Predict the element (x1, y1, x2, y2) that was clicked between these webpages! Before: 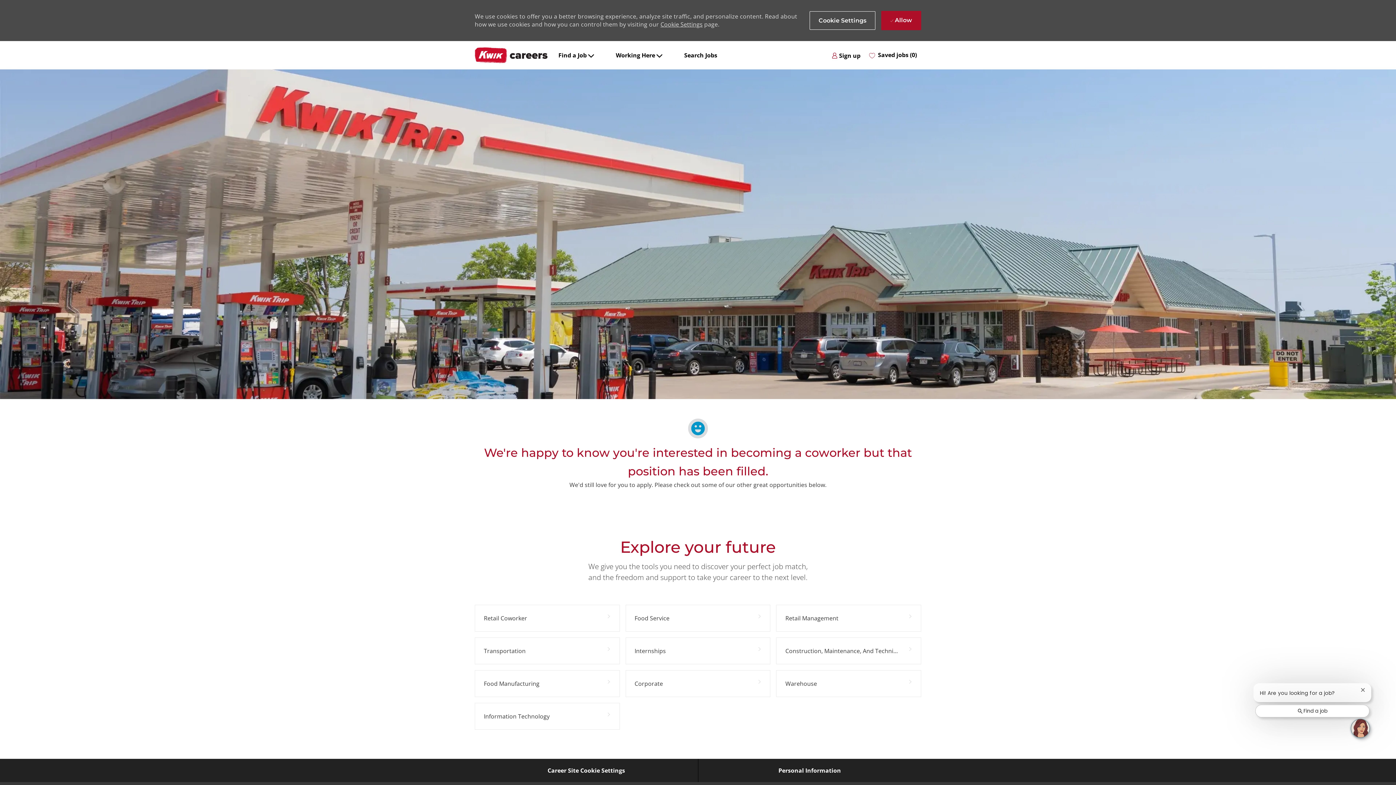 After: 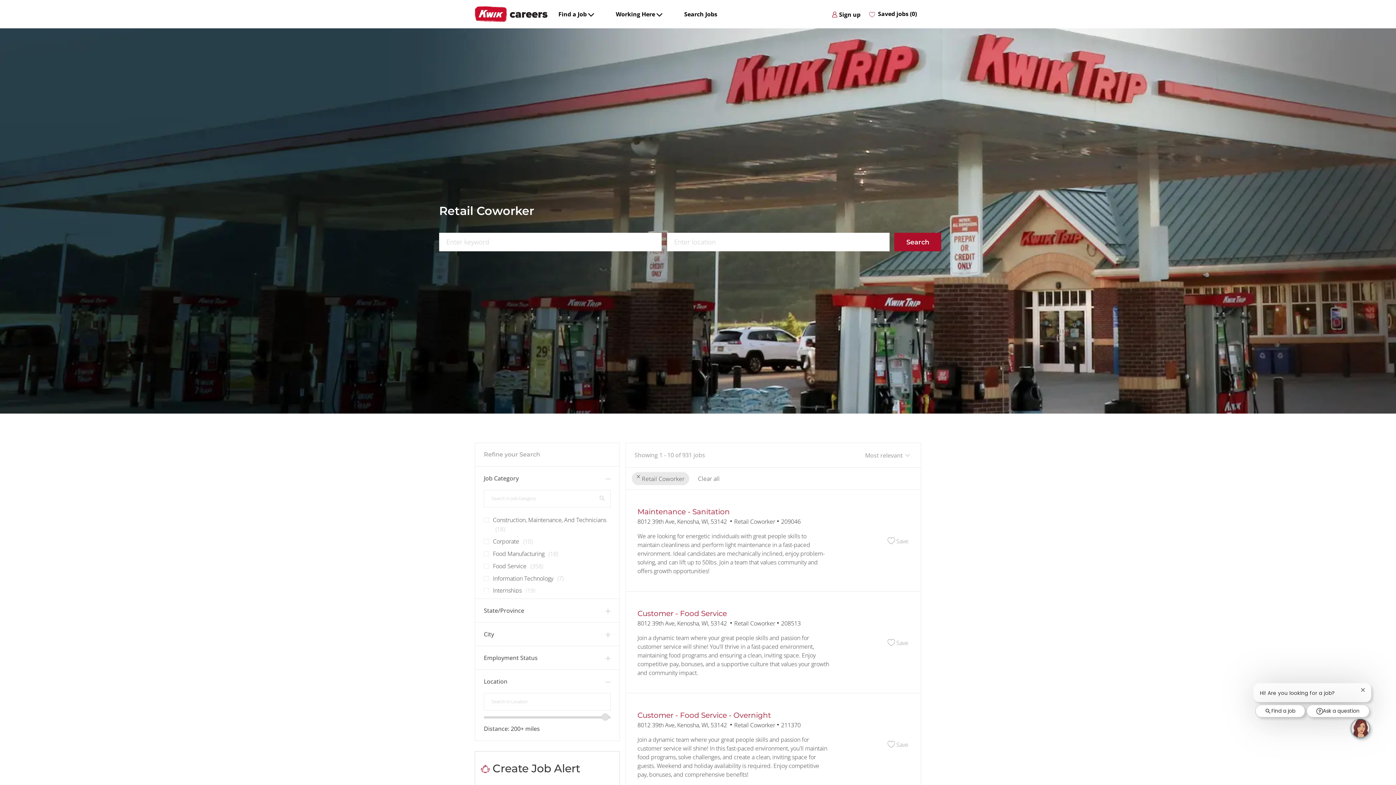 Action: bbox: (474, 605, 619, 632) label: Retail Coworker 931 Jobs